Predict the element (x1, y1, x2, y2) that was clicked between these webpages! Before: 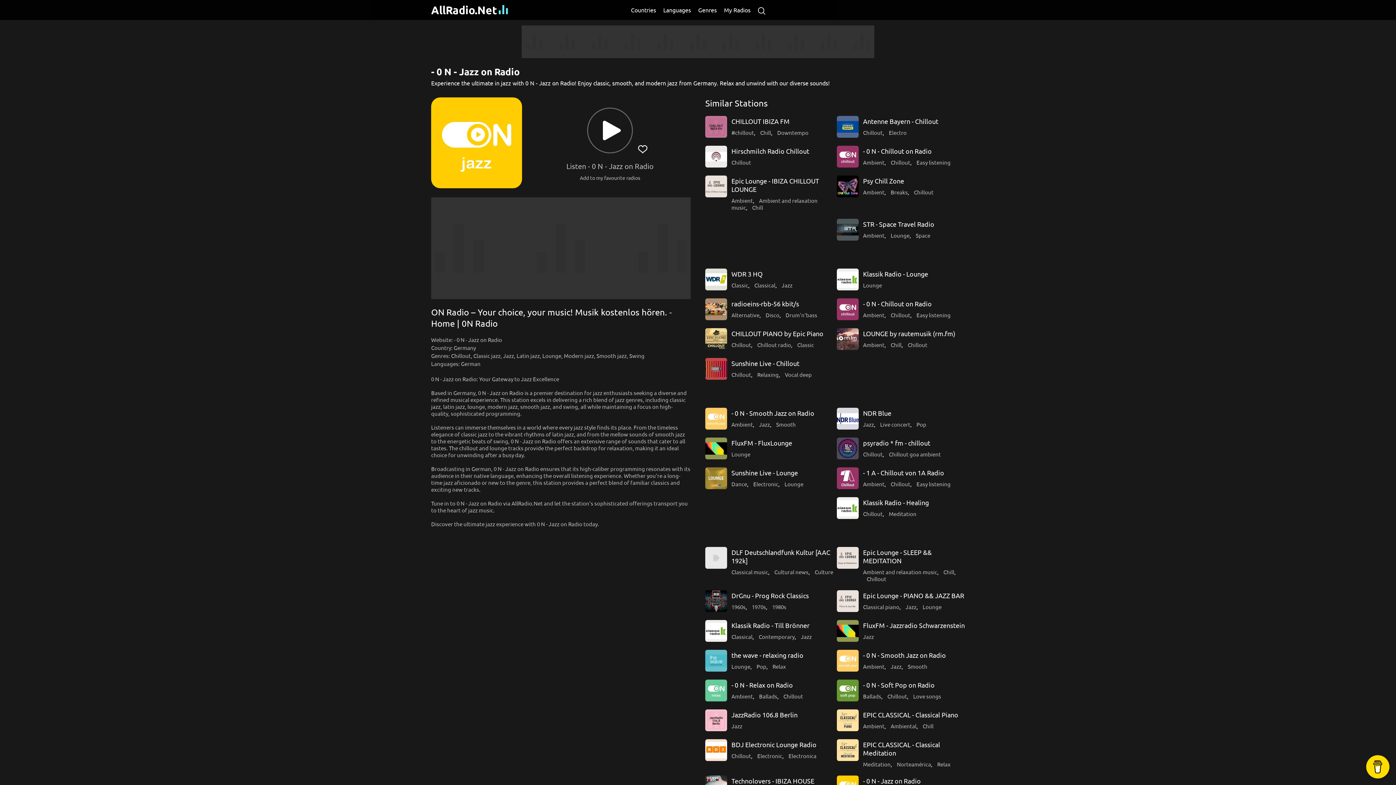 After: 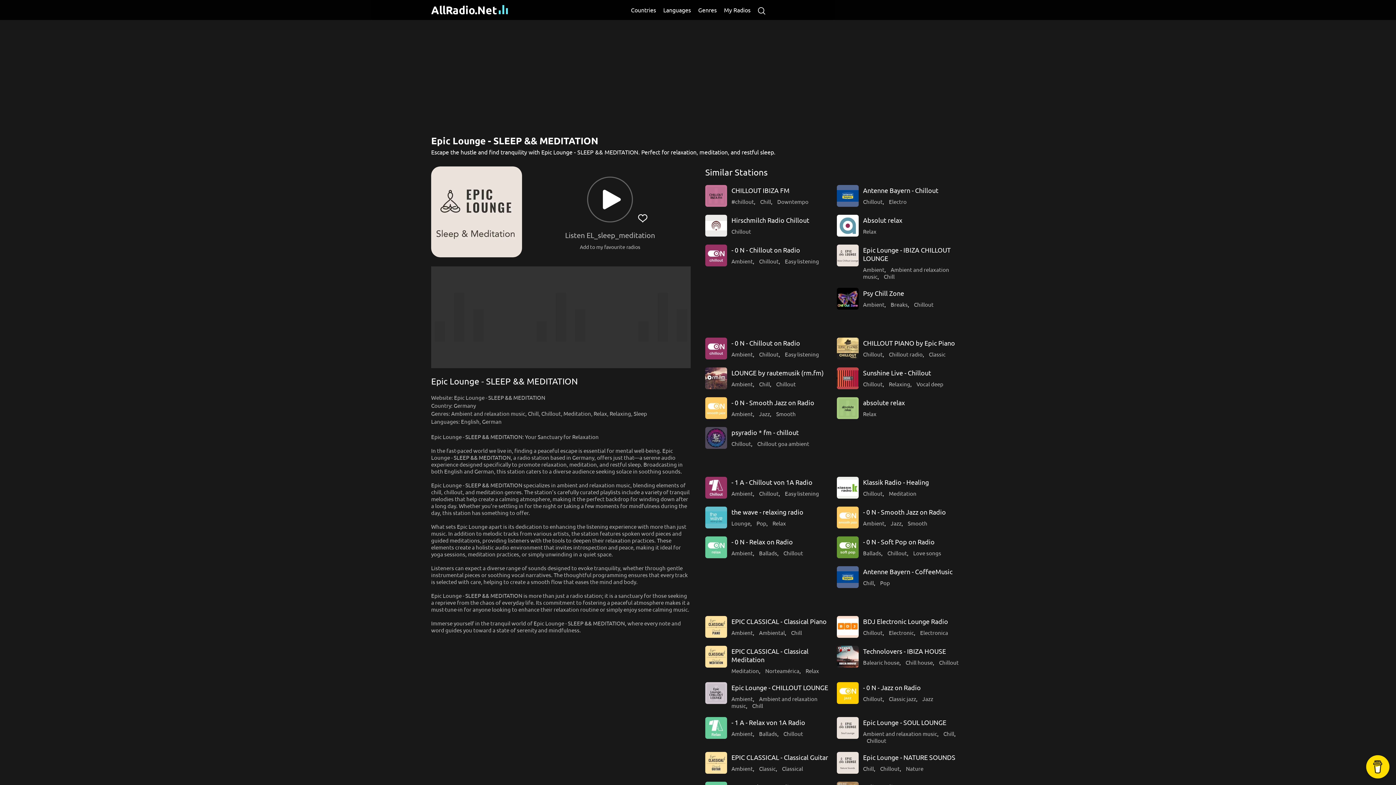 Action: bbox: (837, 547, 858, 569)